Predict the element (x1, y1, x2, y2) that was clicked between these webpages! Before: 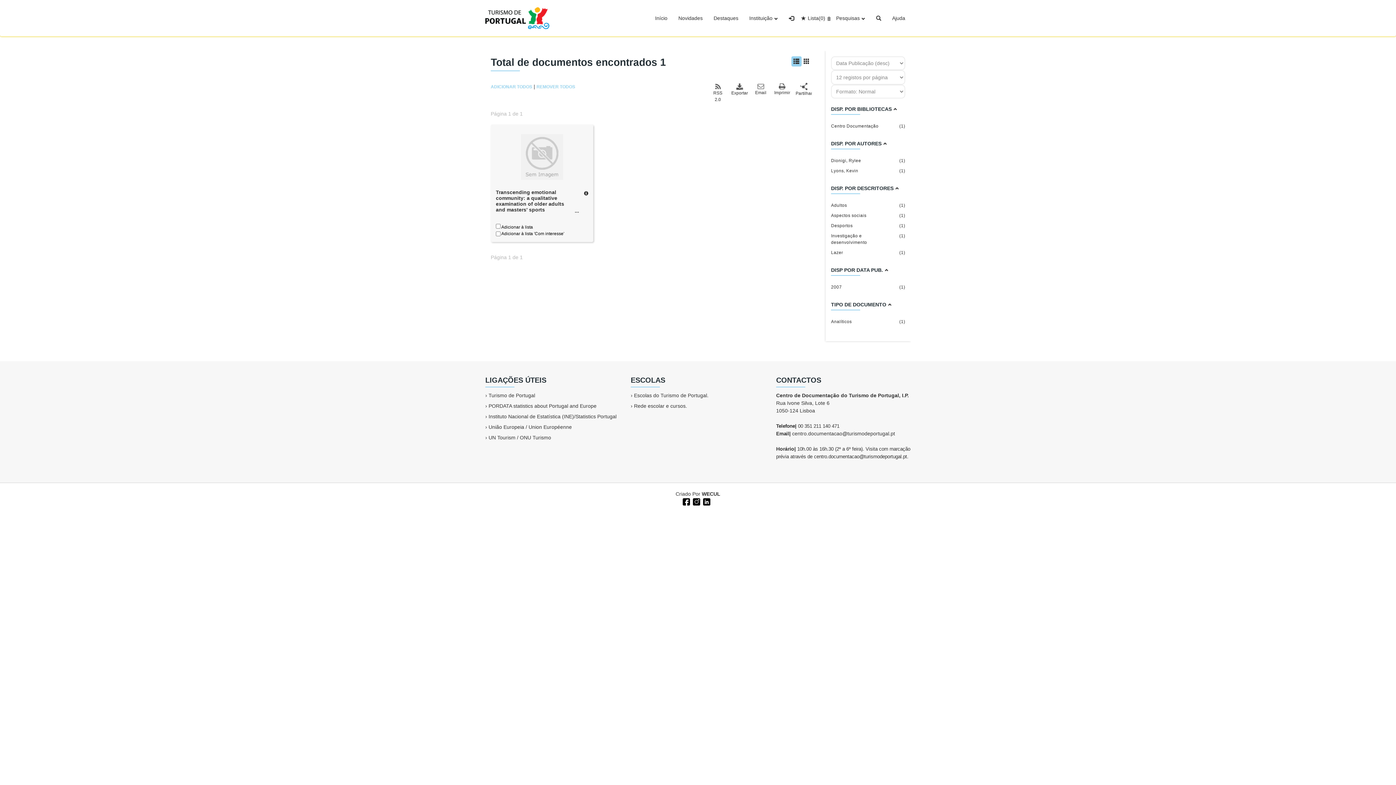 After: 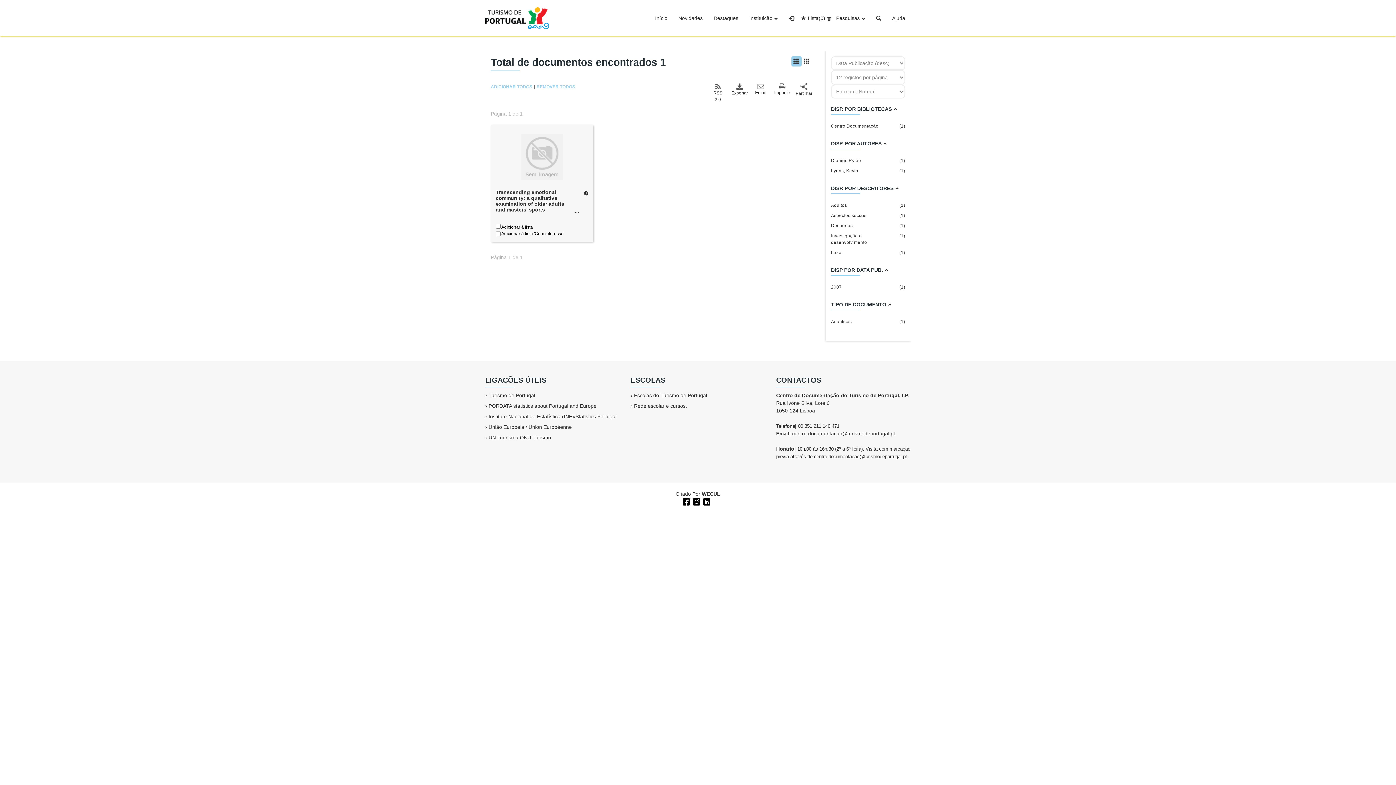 Action: bbox: (831, 202, 905, 208) label: Adultos
(1)